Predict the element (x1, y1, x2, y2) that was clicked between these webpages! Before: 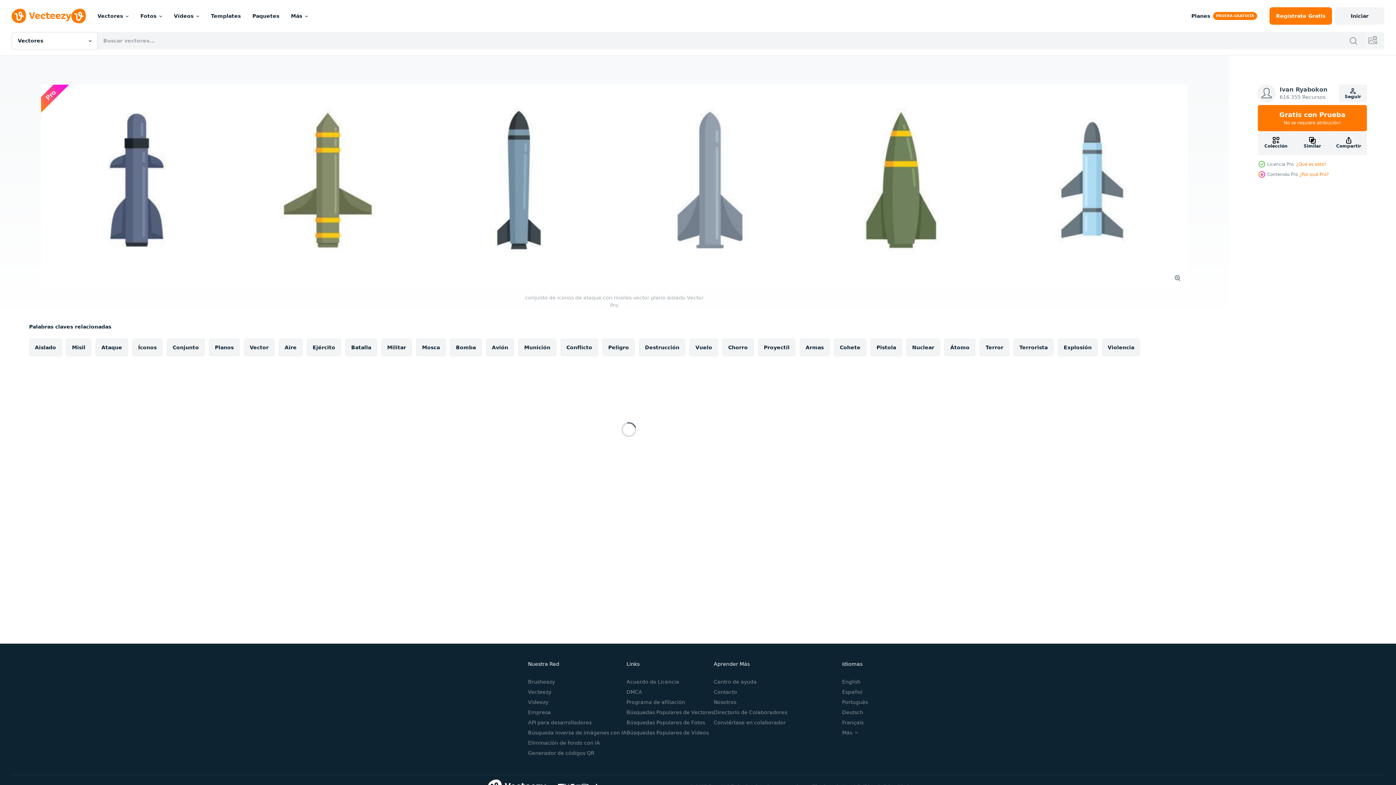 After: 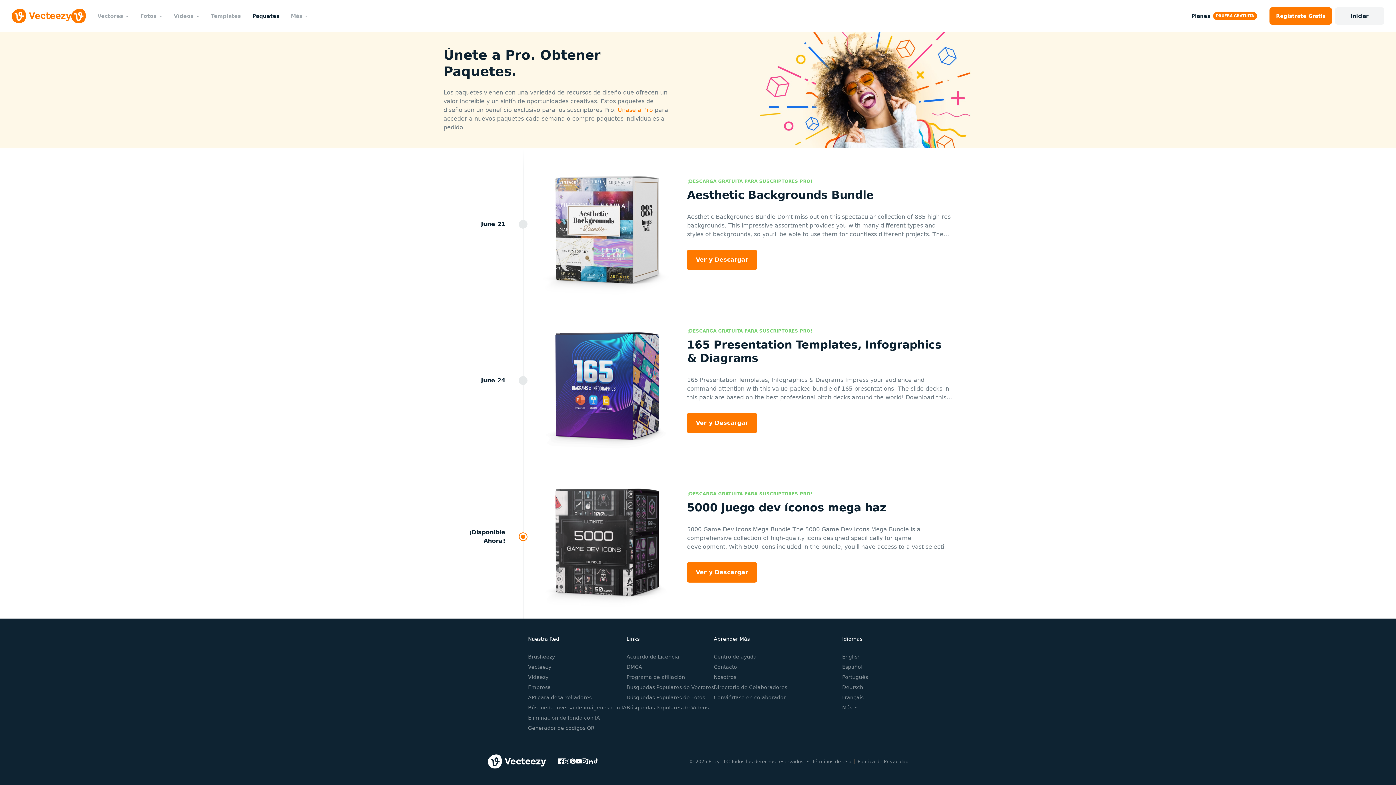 Action: bbox: (246, 0, 285, 32) label: Paquetes